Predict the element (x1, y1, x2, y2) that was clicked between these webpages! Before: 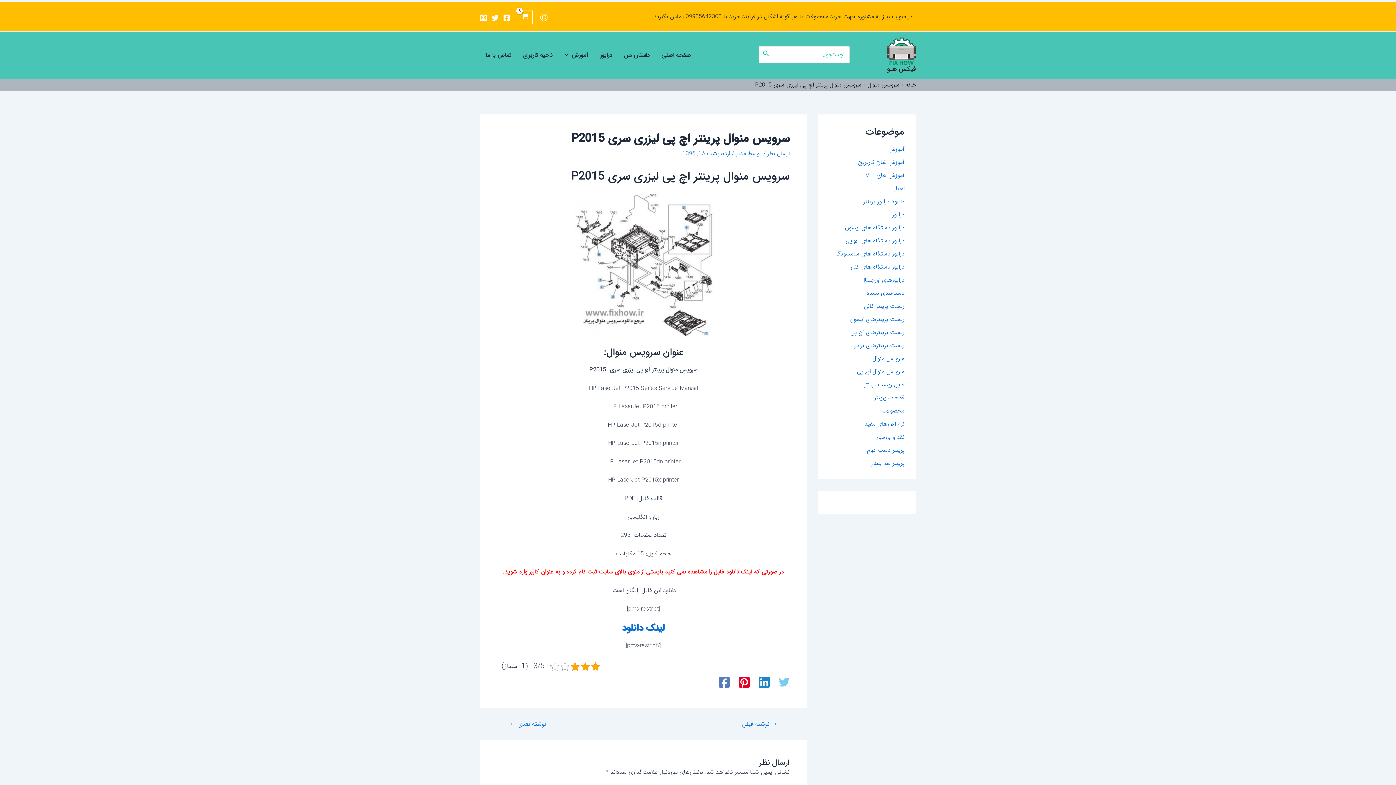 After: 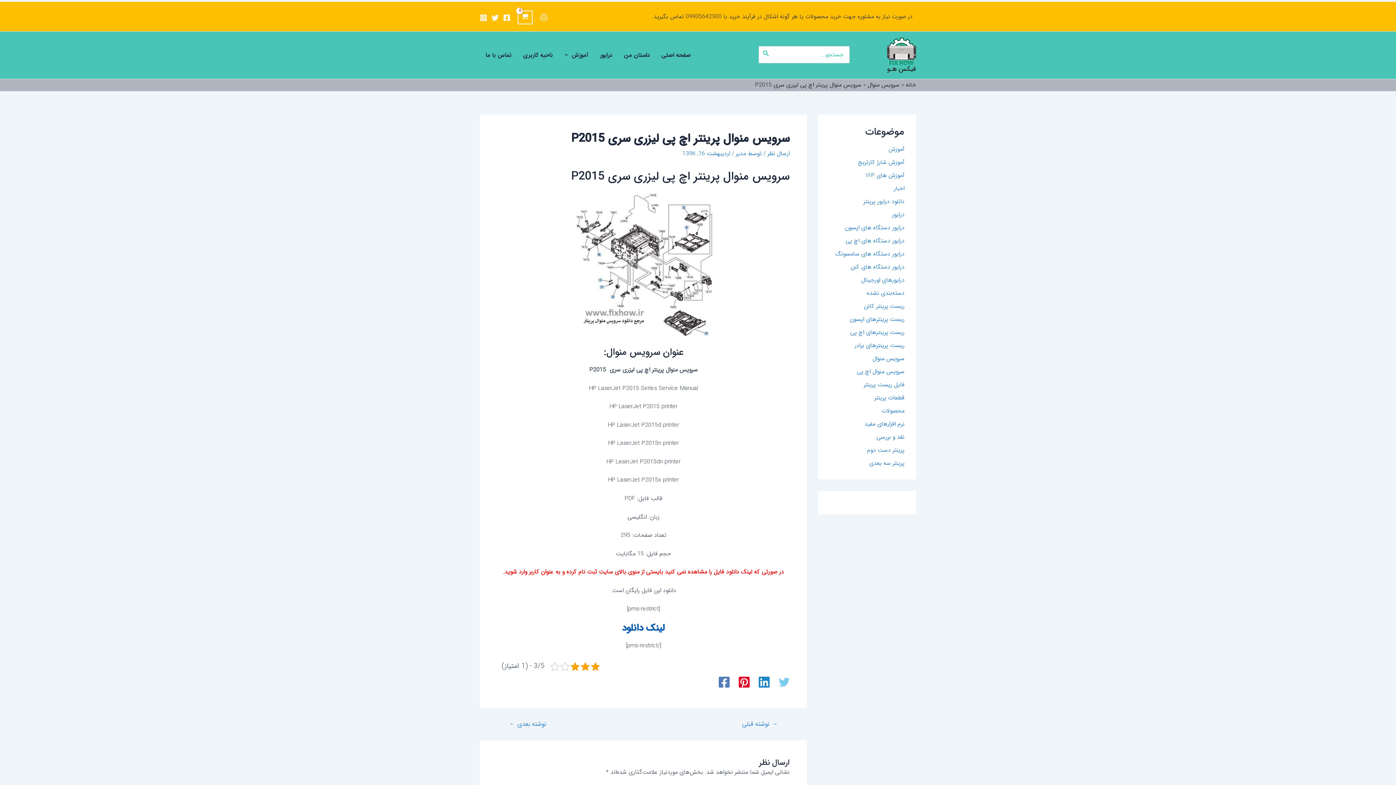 Action: label: لینک دانلود bbox: (622, 621, 665, 636)